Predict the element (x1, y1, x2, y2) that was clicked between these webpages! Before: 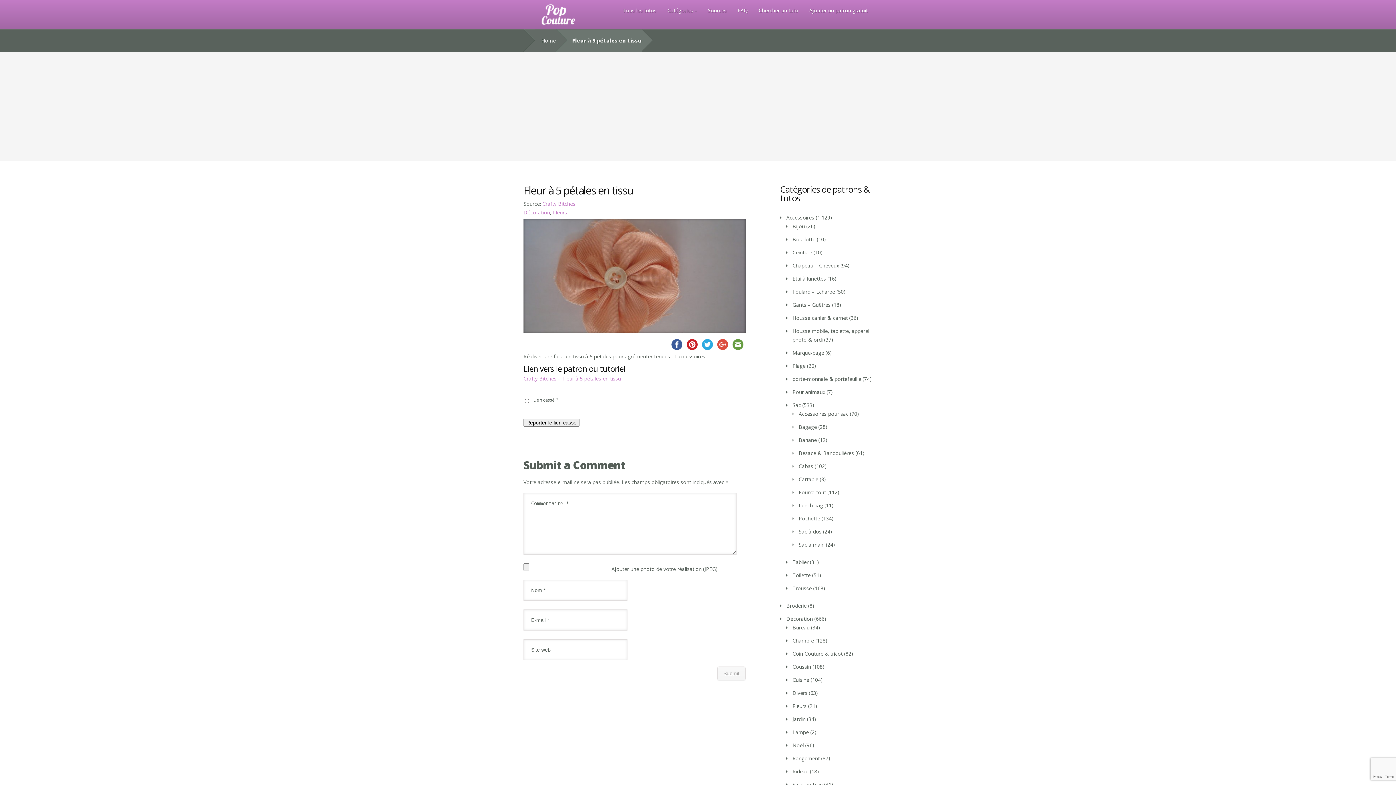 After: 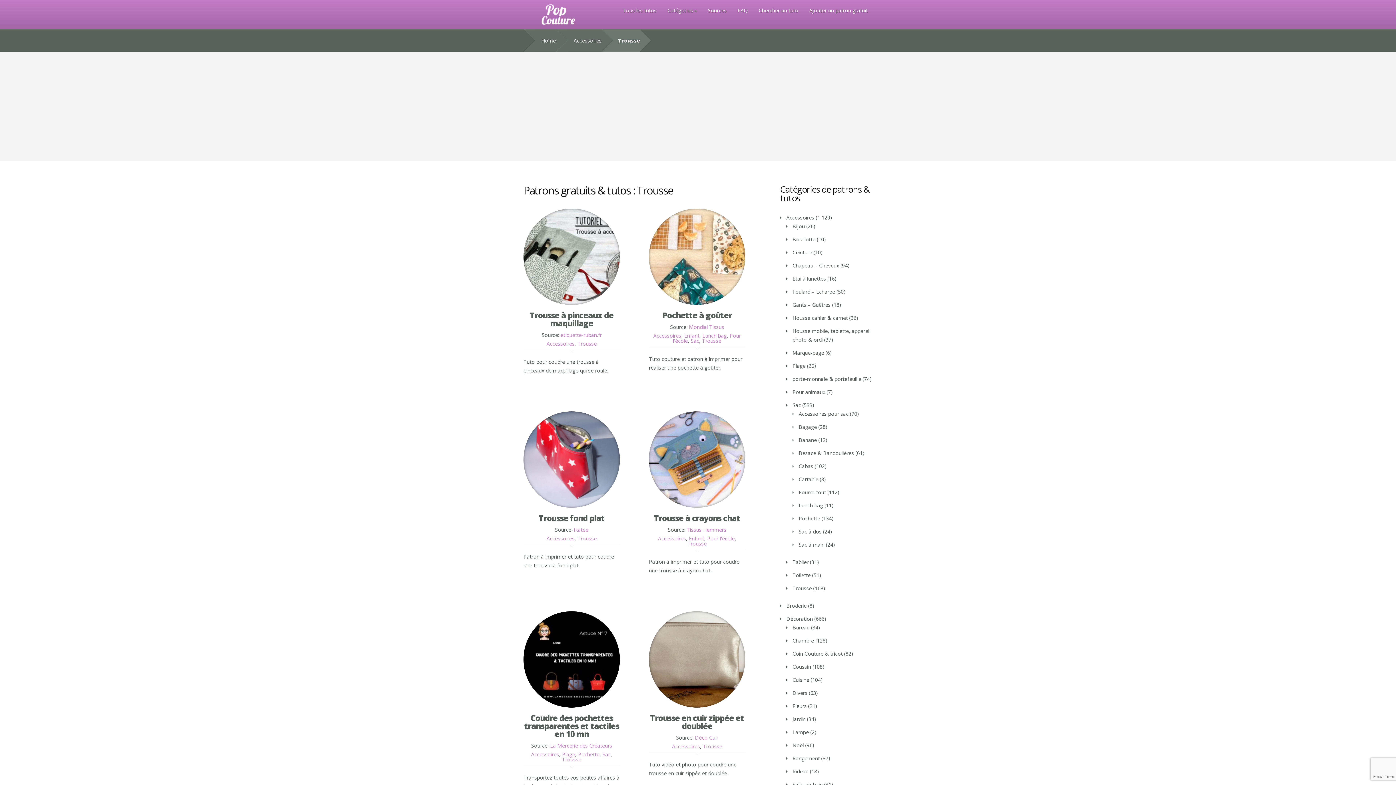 Action: bbox: (792, 585, 812, 592) label: Trousse